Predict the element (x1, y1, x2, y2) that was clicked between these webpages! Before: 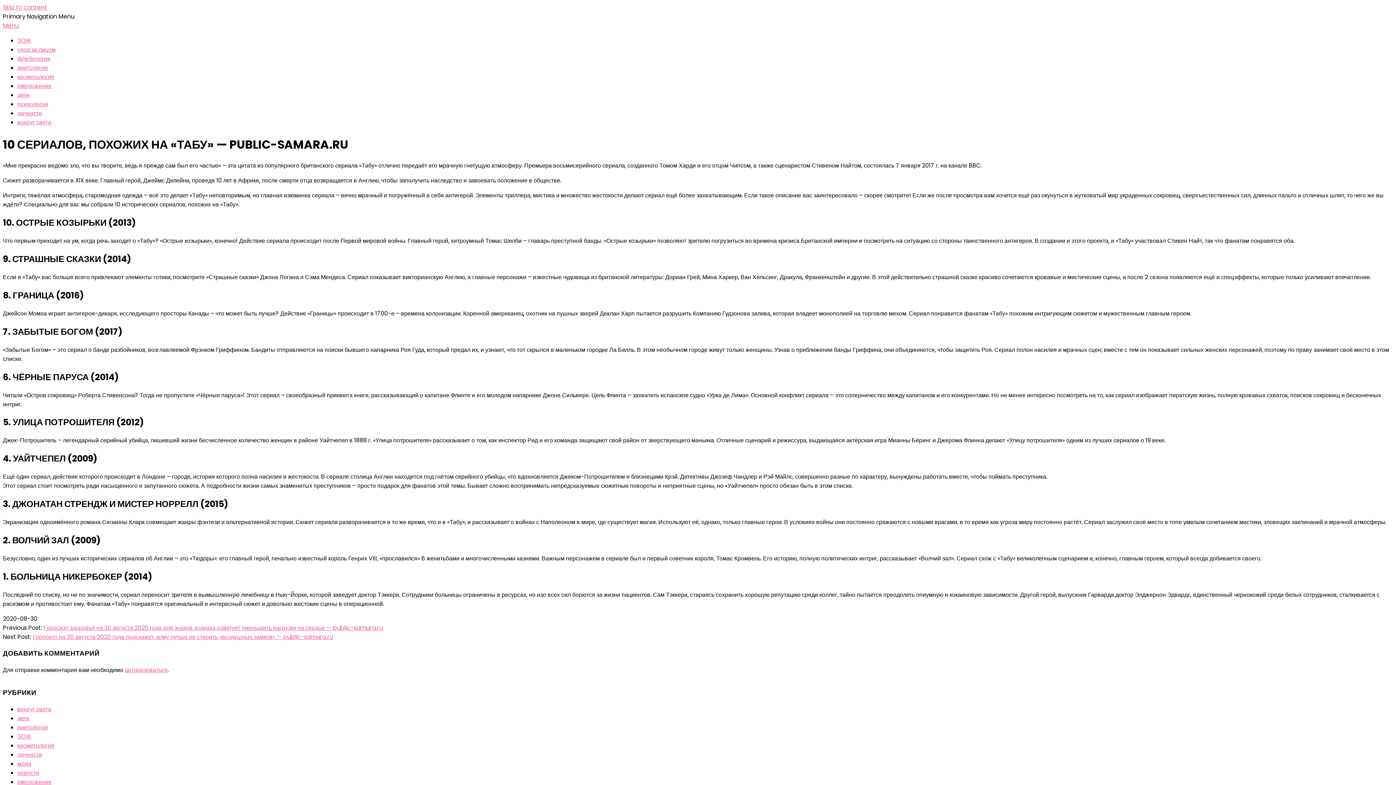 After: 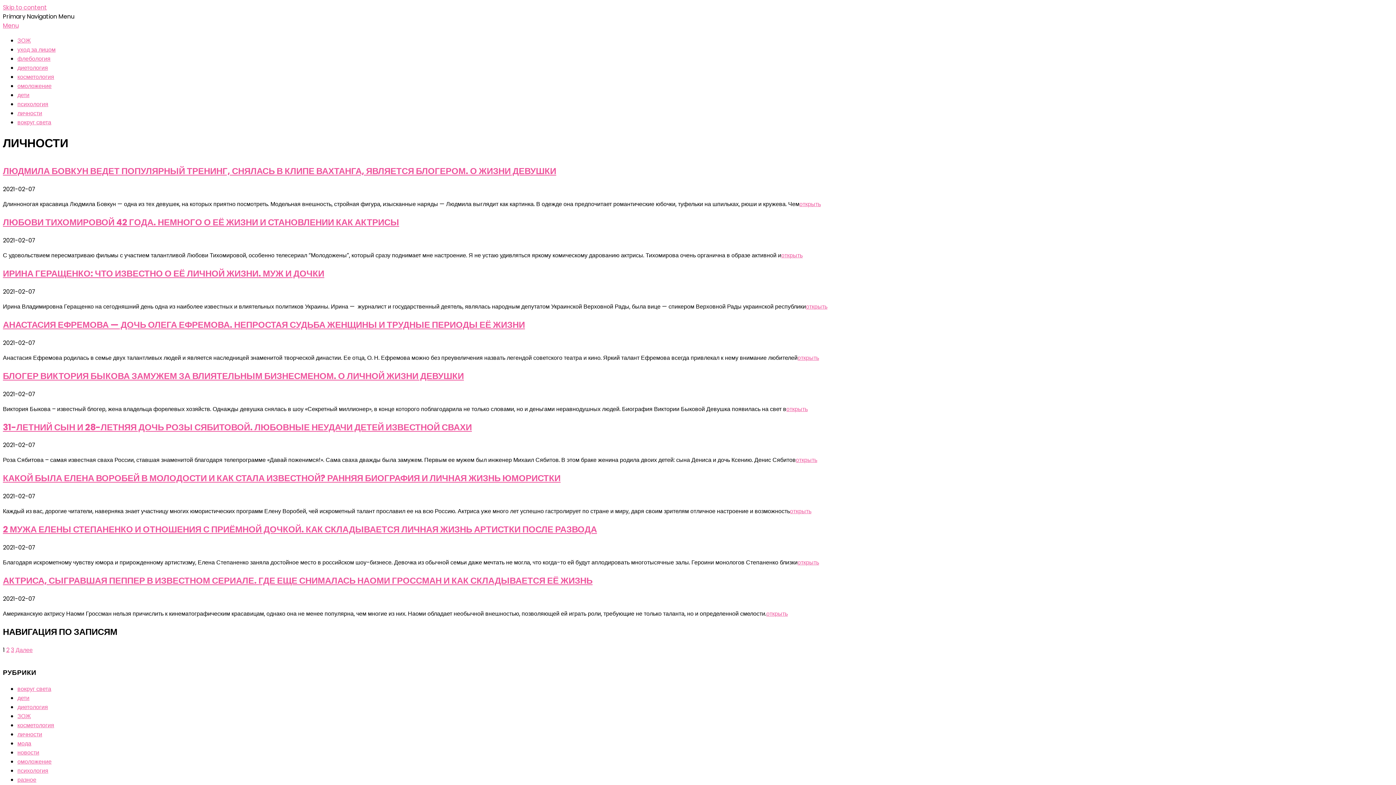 Action: label: личности bbox: (17, 750, 42, 759)